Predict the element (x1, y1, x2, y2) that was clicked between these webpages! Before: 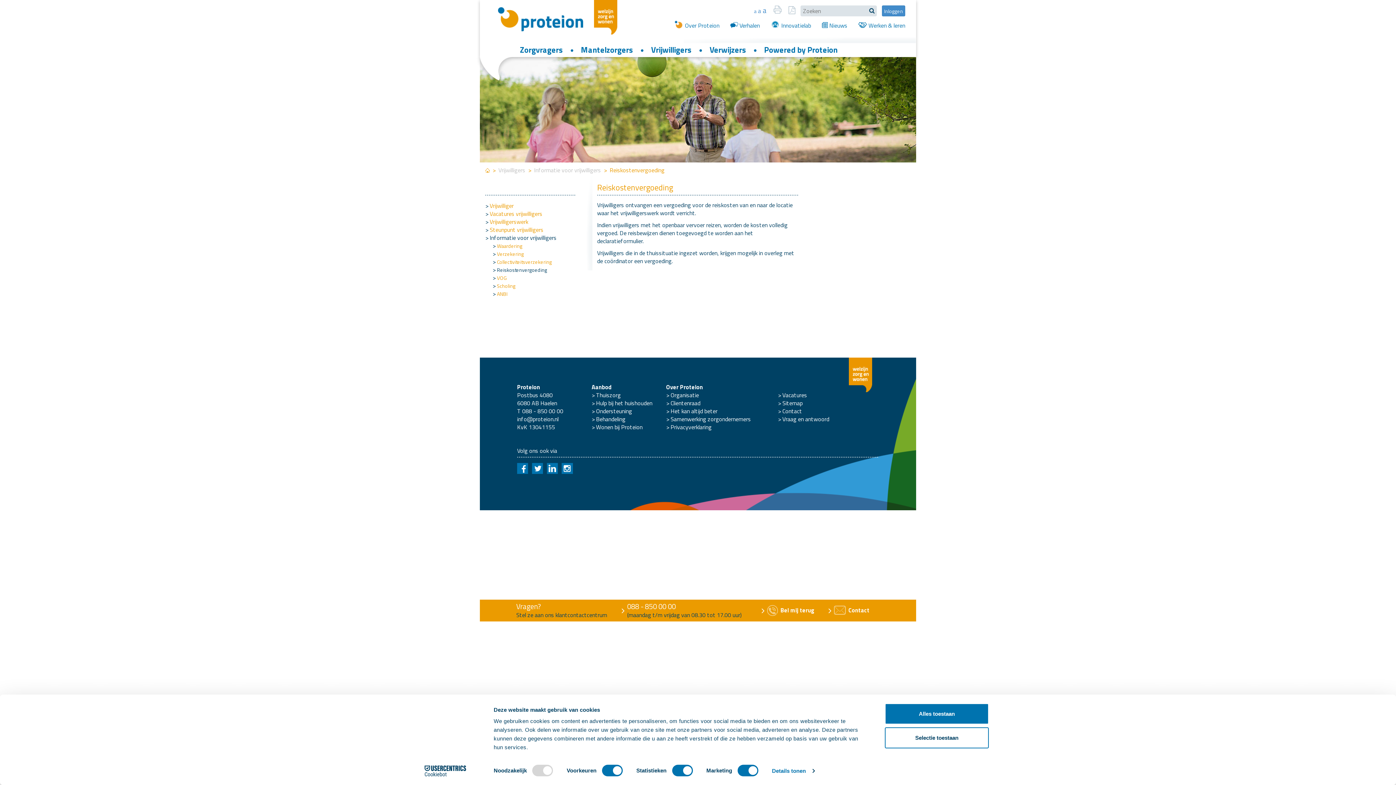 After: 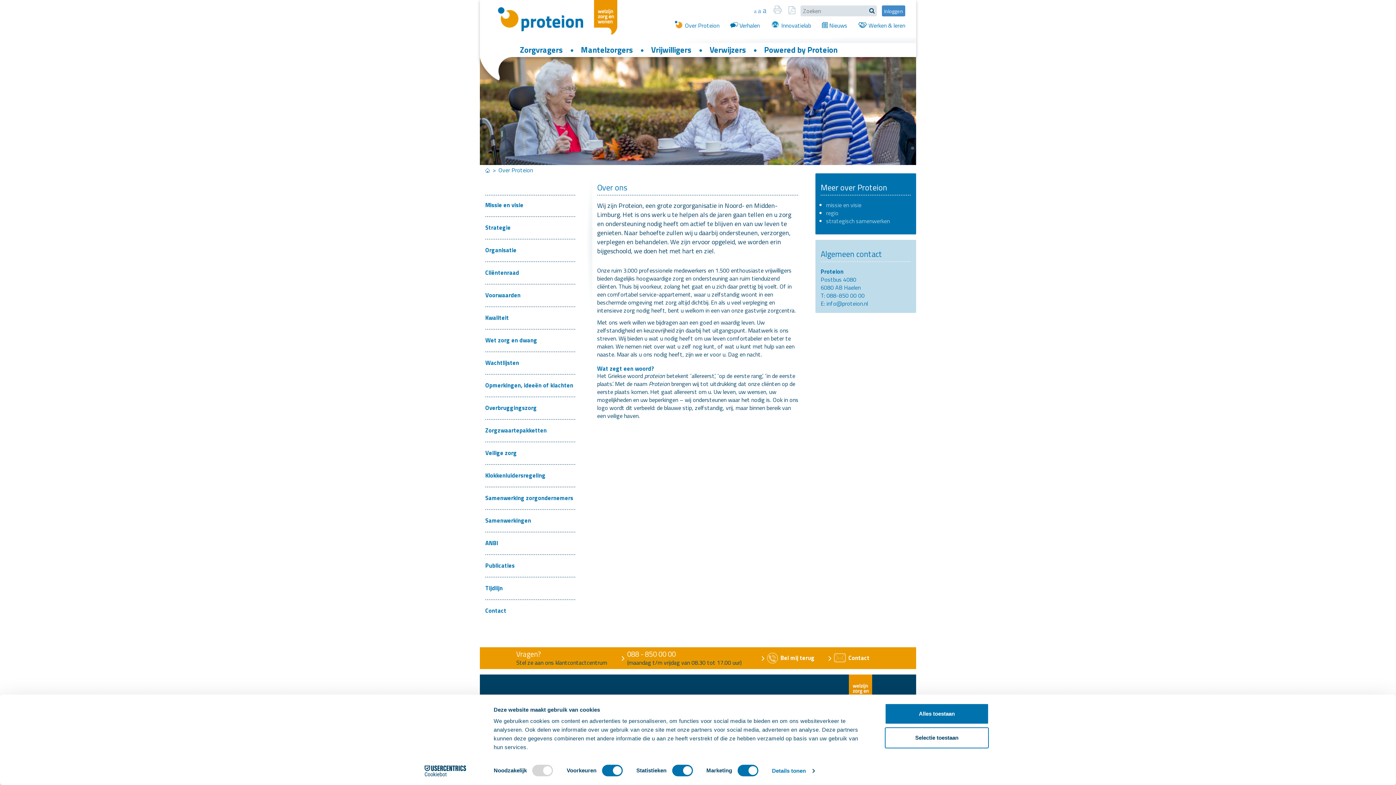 Action: label: Organisatie bbox: (670, 390, 699, 399)